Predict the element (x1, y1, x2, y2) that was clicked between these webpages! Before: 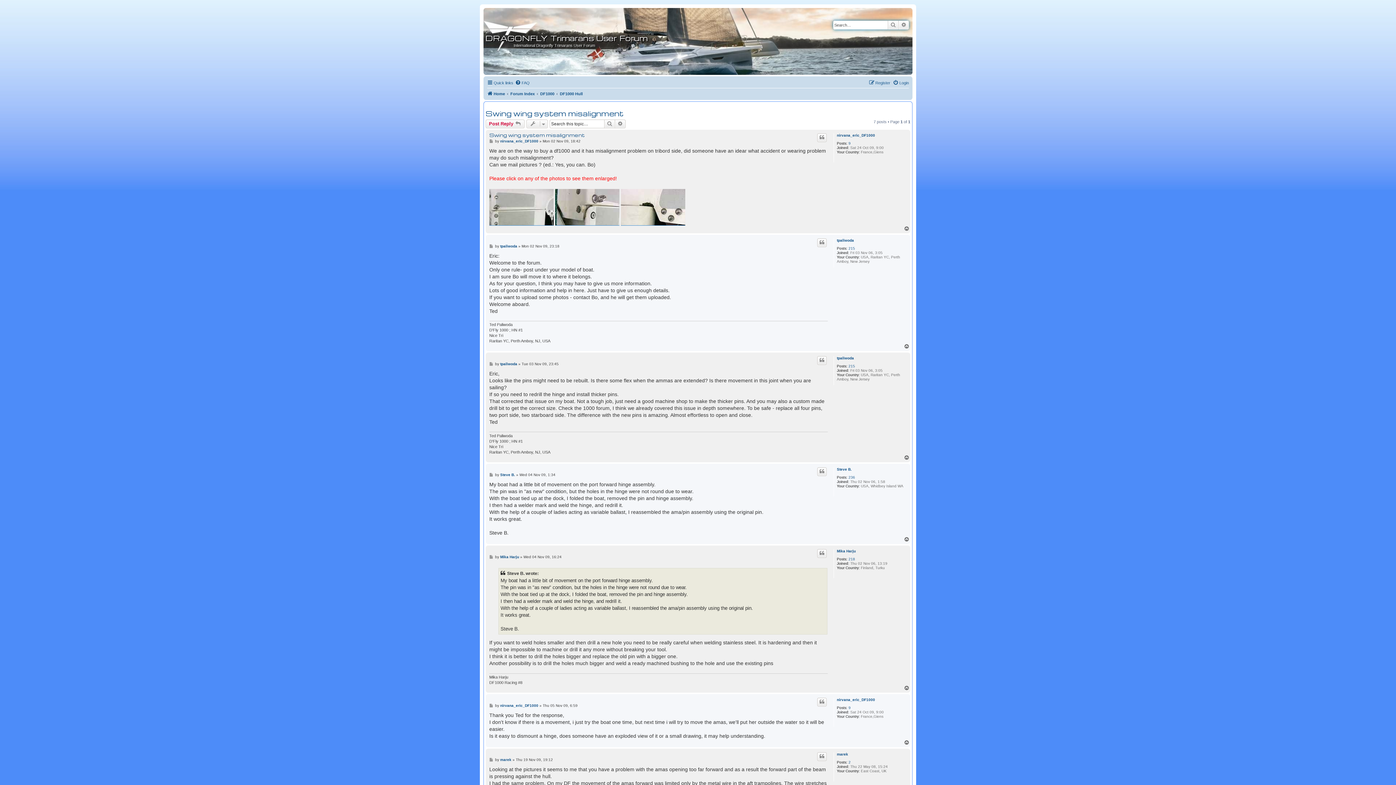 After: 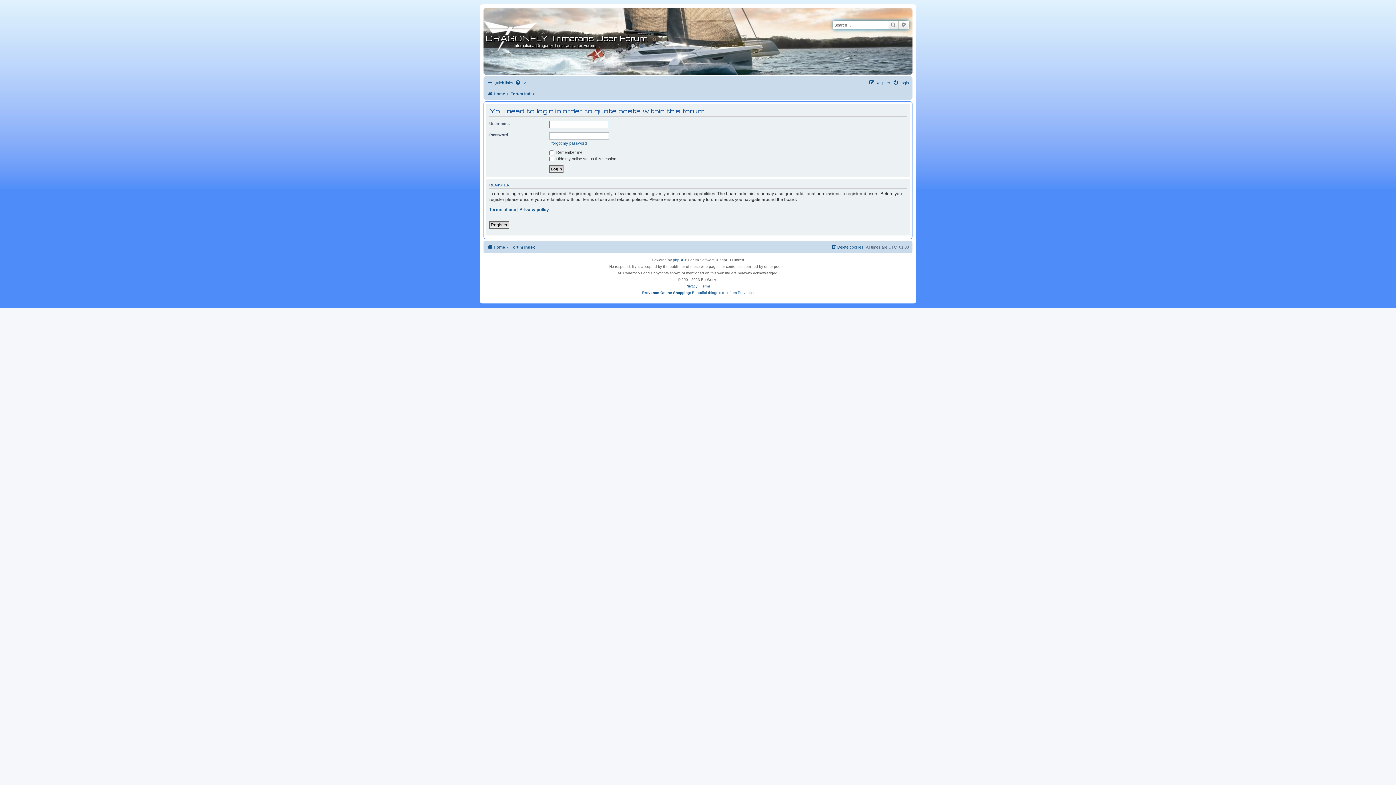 Action: label: Quote bbox: (817, 133, 826, 142)